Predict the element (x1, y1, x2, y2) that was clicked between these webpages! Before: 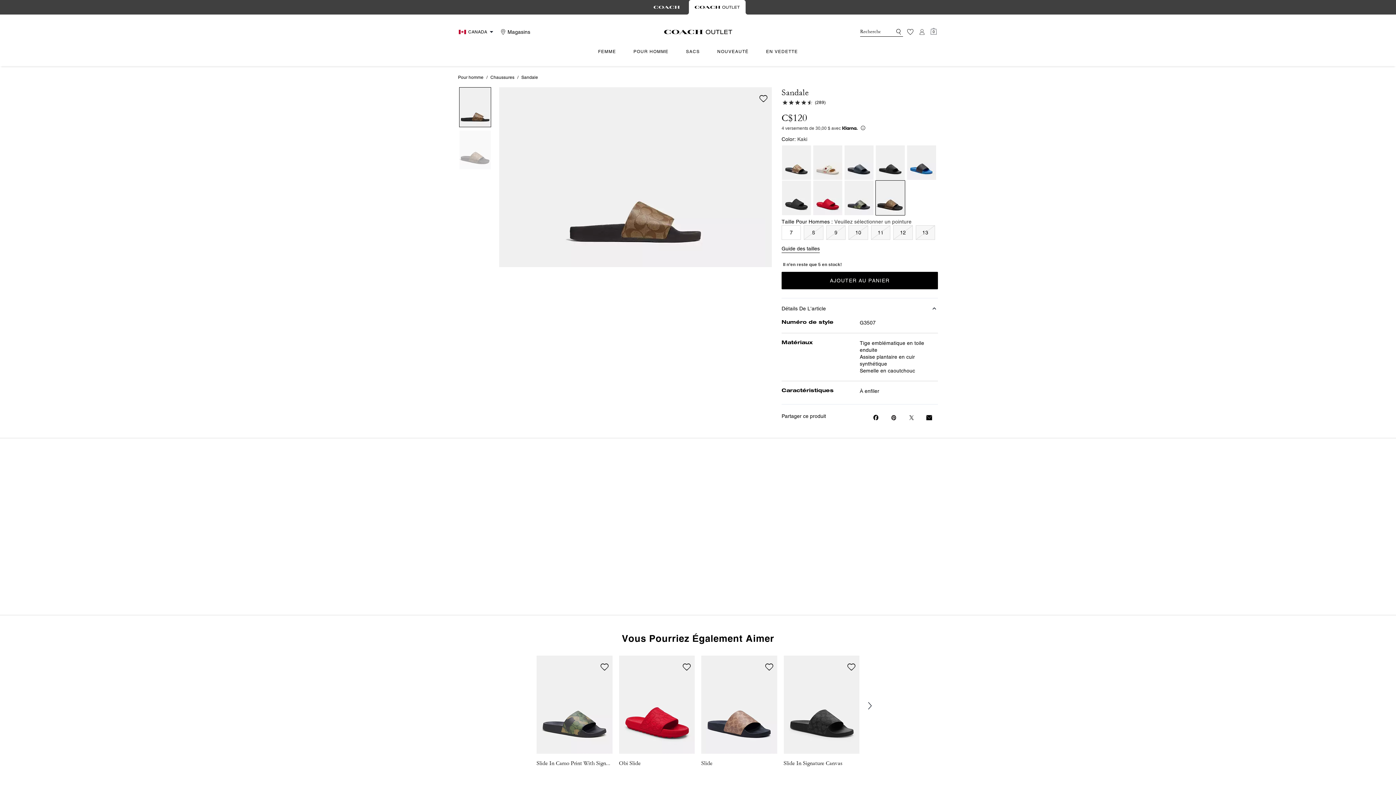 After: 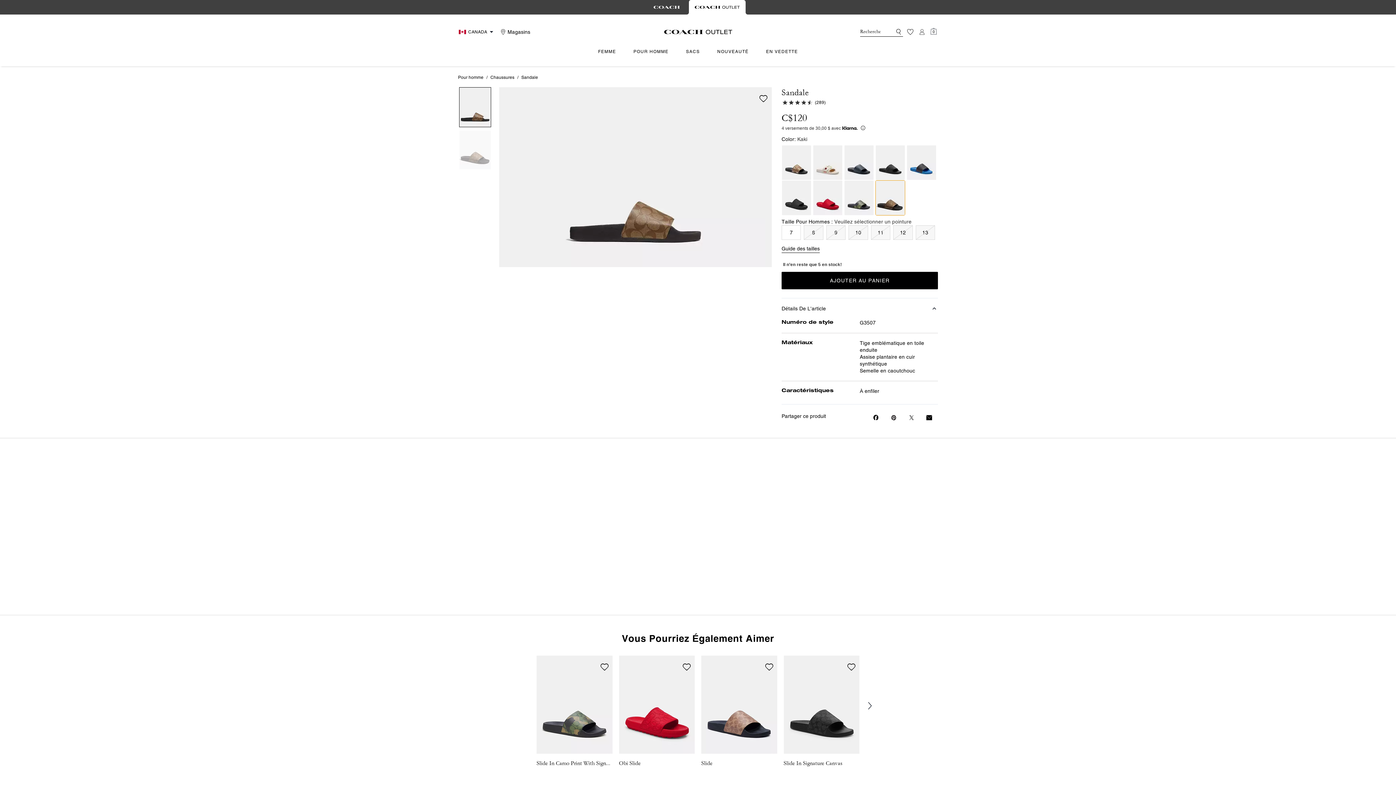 Action: bbox: (875, 180, 905, 215)